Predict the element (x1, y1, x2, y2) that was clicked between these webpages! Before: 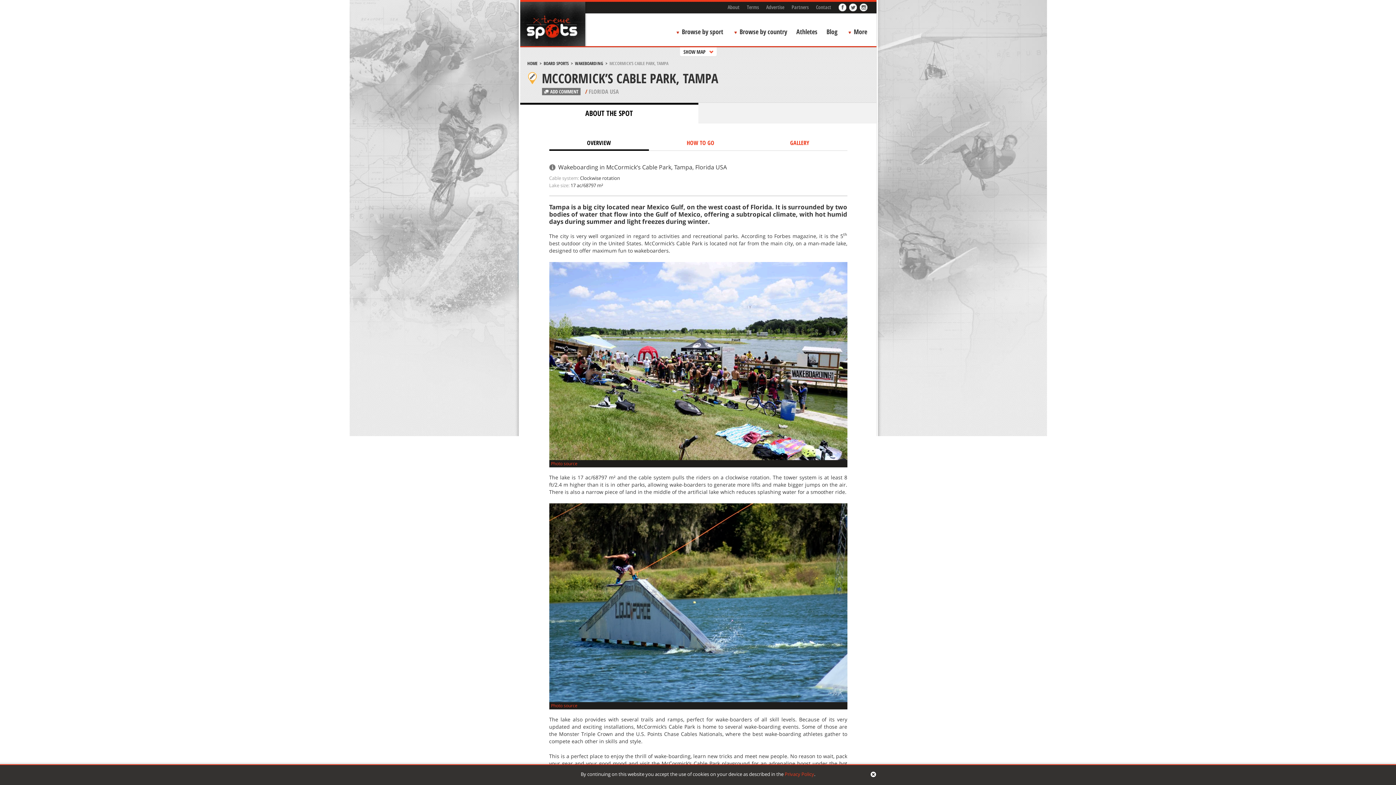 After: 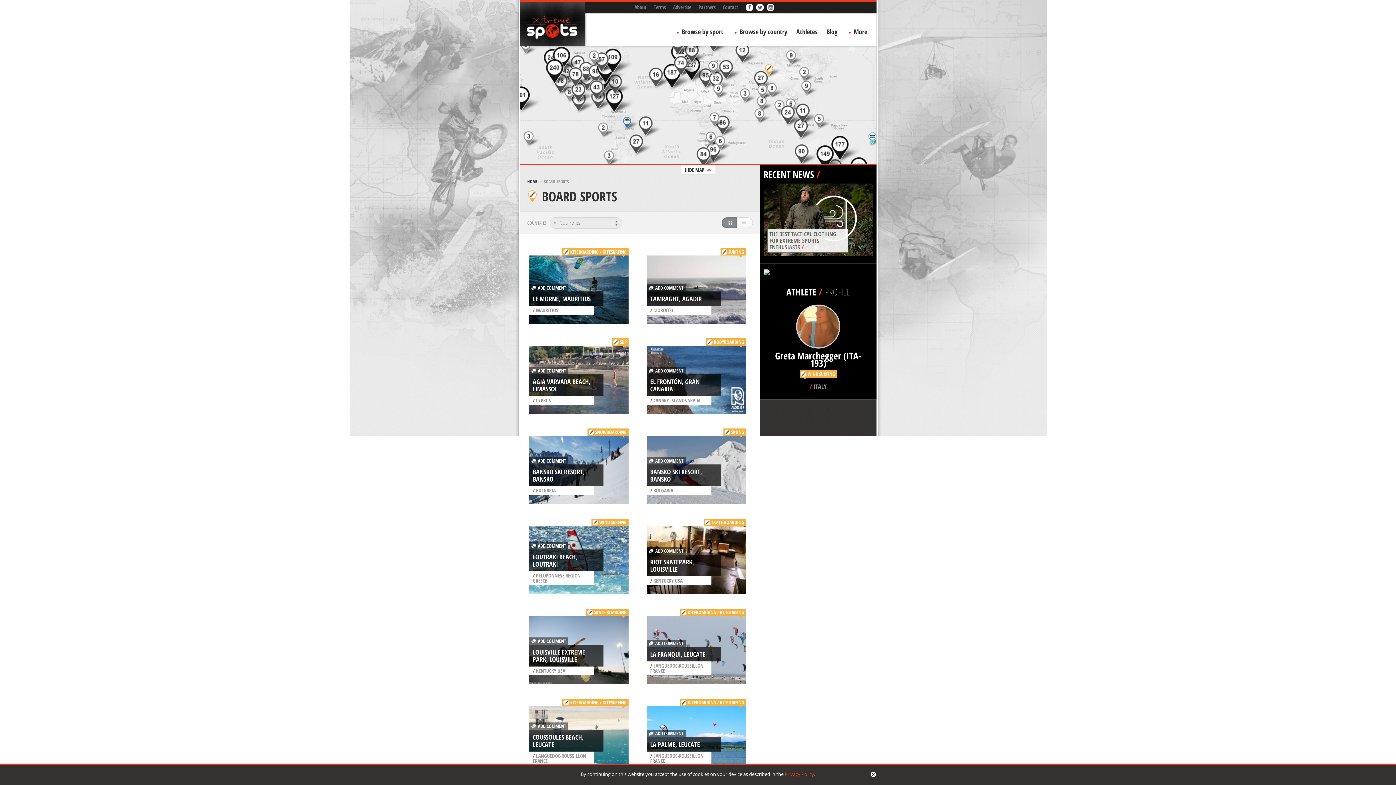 Action: bbox: (543, 60, 568, 66) label: BOARD SPORTS